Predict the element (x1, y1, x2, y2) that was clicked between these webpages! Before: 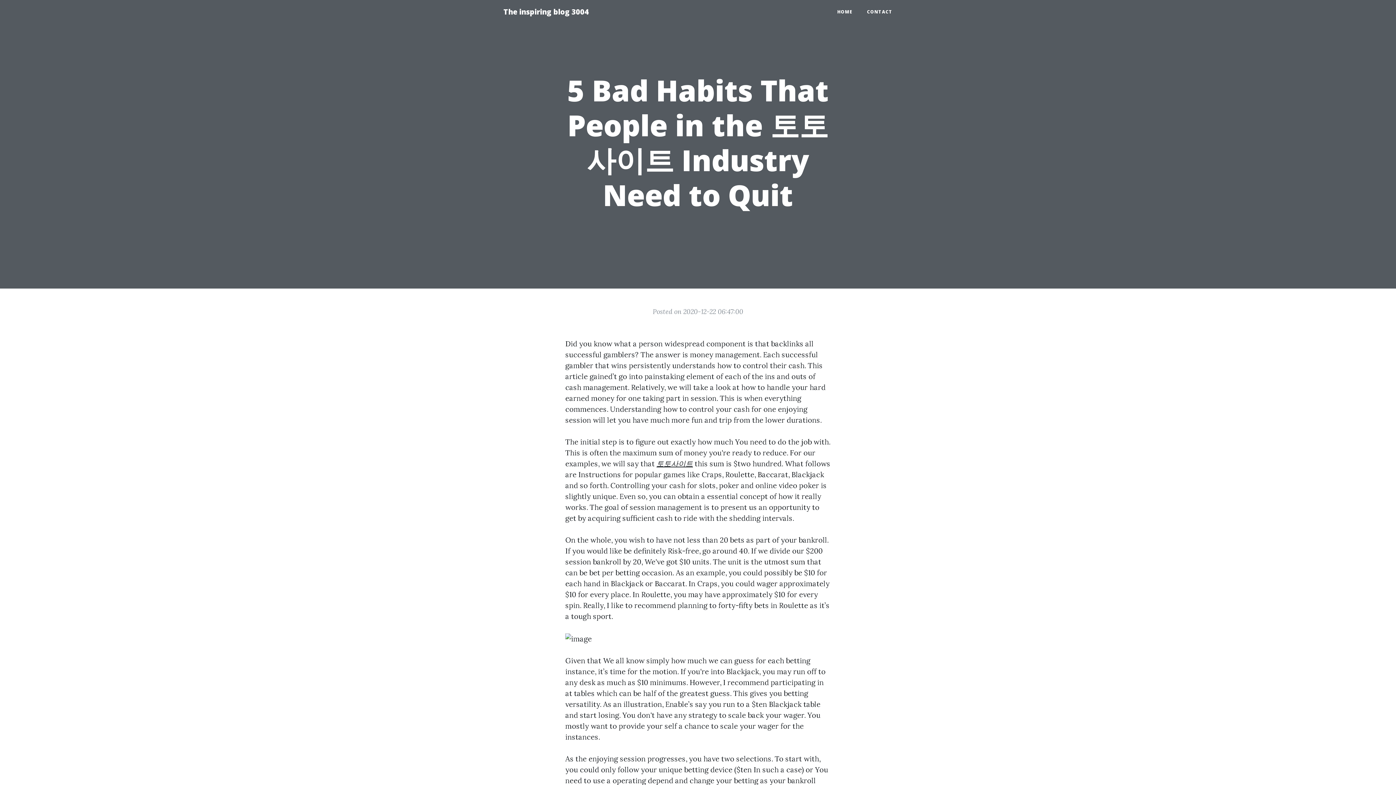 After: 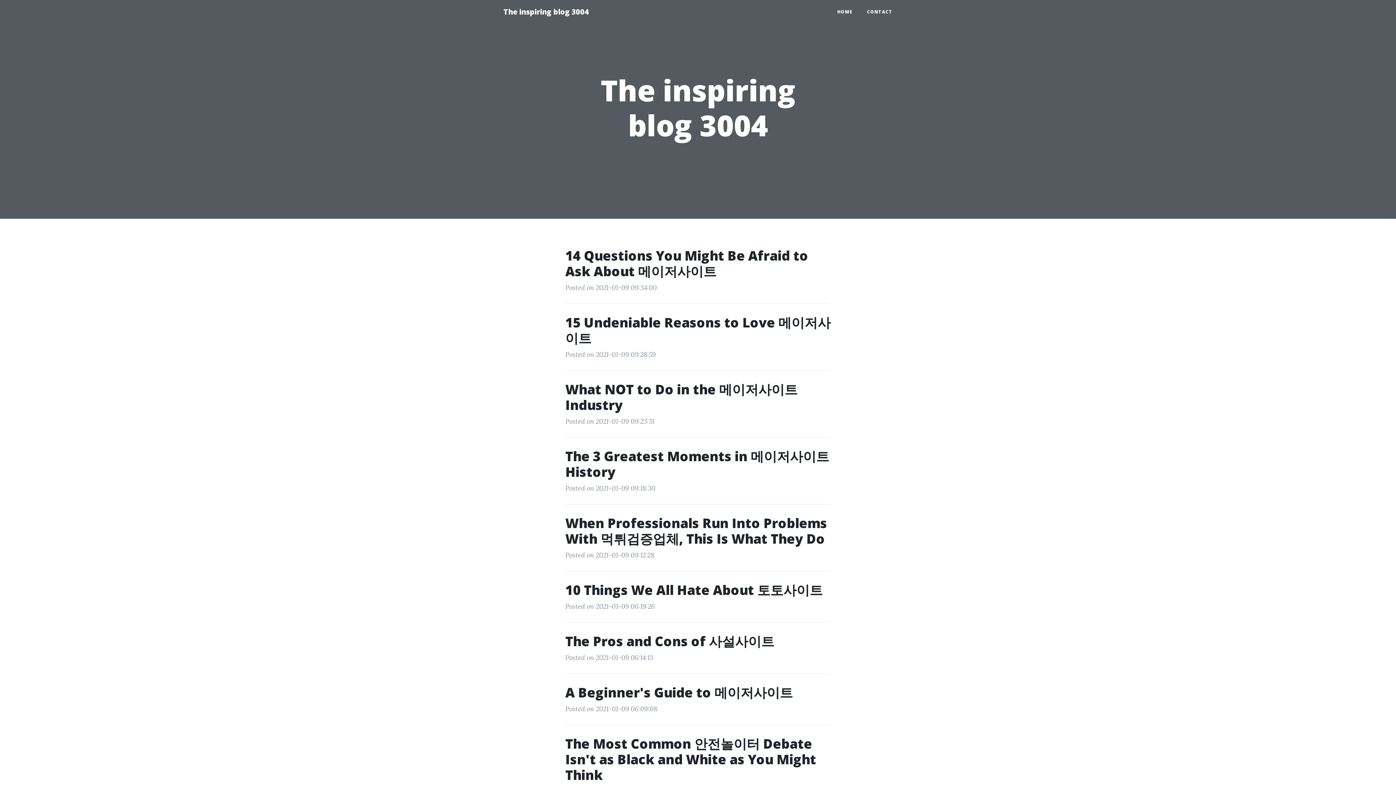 Action: label: The inspiring blog 3004 bbox: (496, 2, 596, 21)